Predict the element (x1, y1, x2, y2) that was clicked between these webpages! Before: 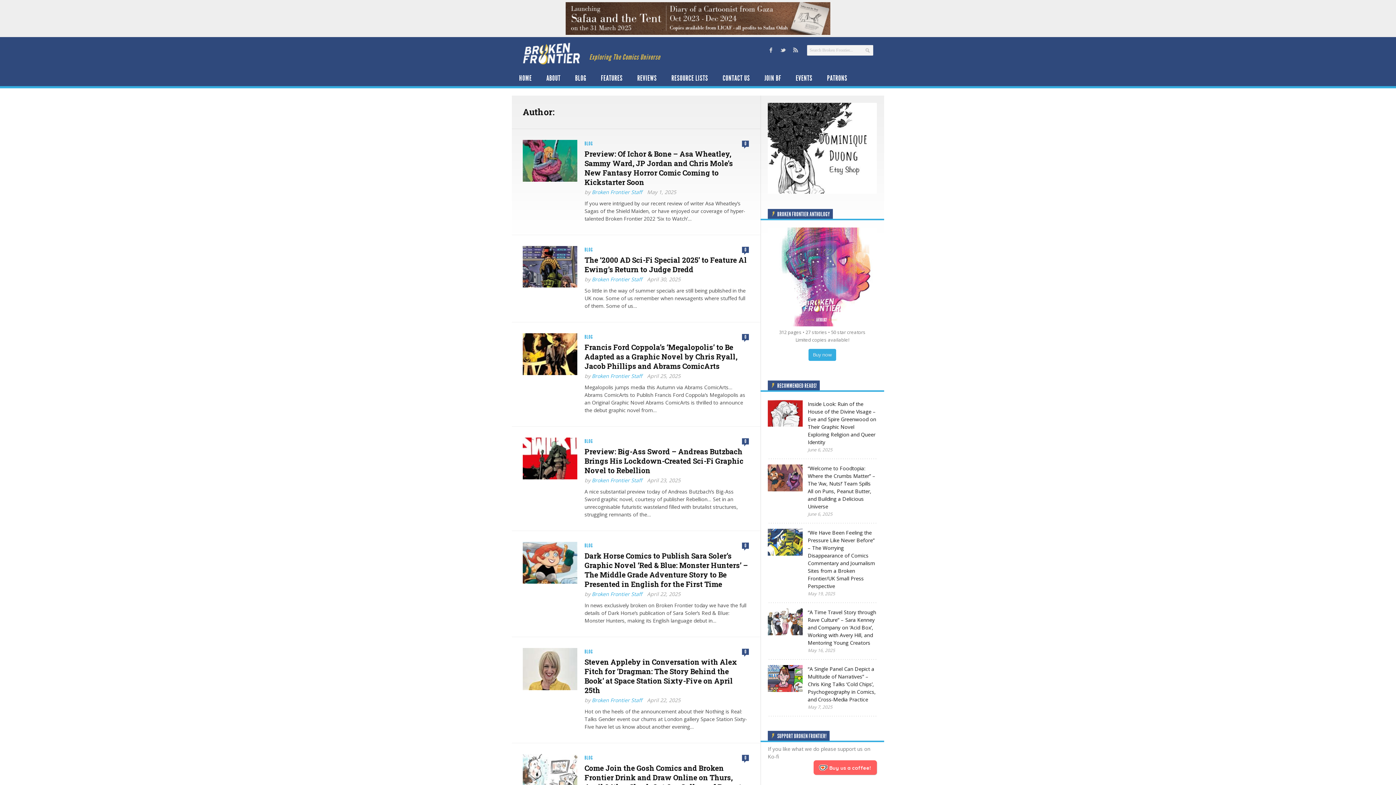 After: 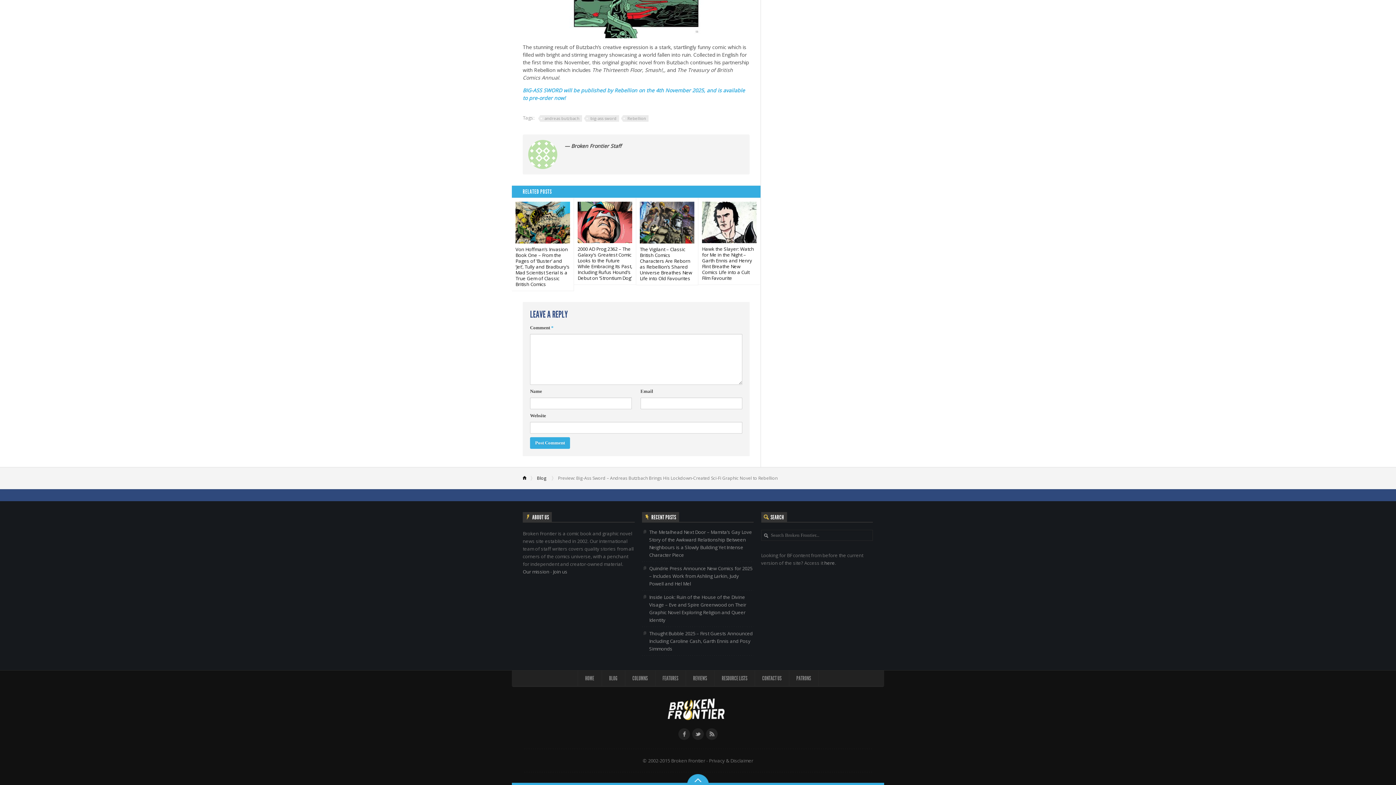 Action: bbox: (742, 437, 749, 445) label: 0